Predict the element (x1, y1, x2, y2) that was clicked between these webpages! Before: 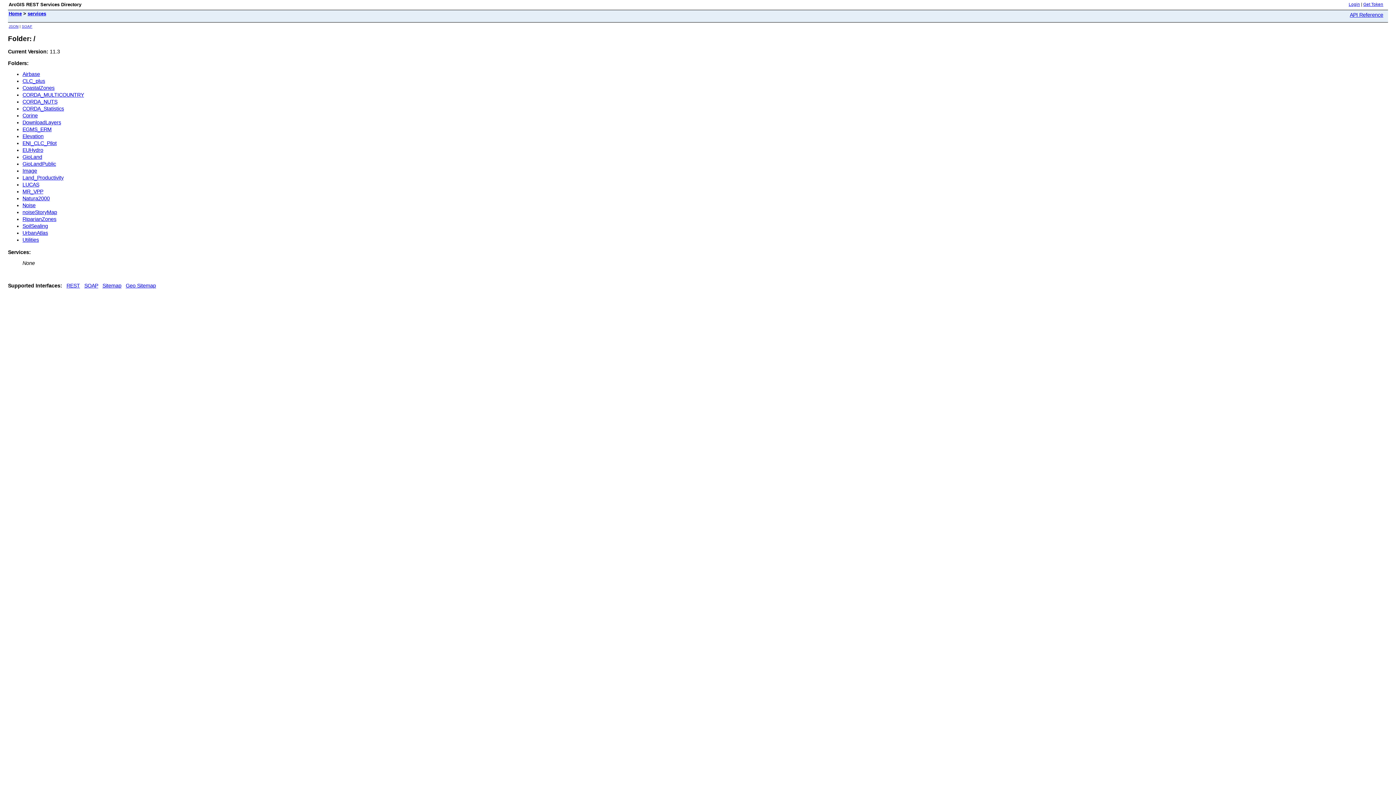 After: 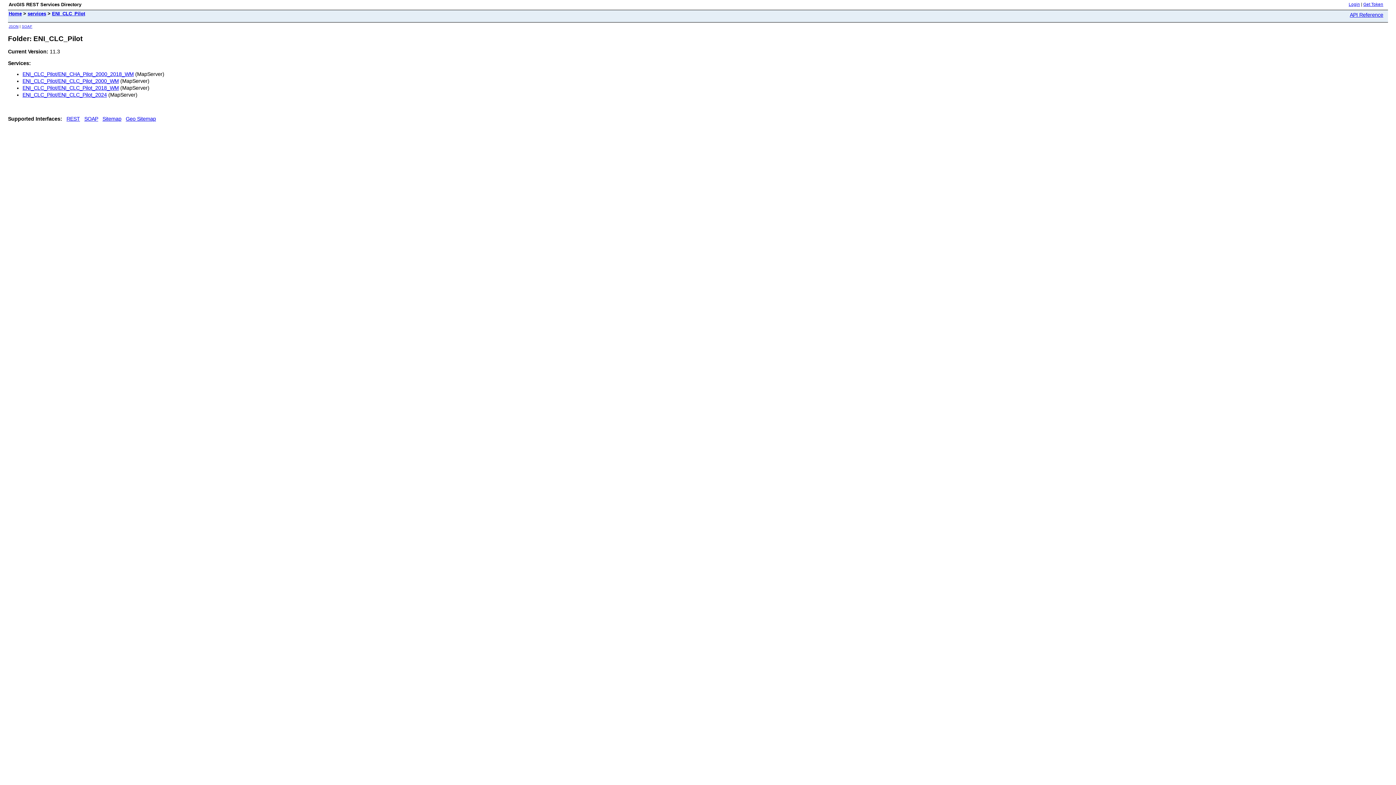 Action: label: ENI_CLC_Pilot bbox: (22, 140, 56, 146)